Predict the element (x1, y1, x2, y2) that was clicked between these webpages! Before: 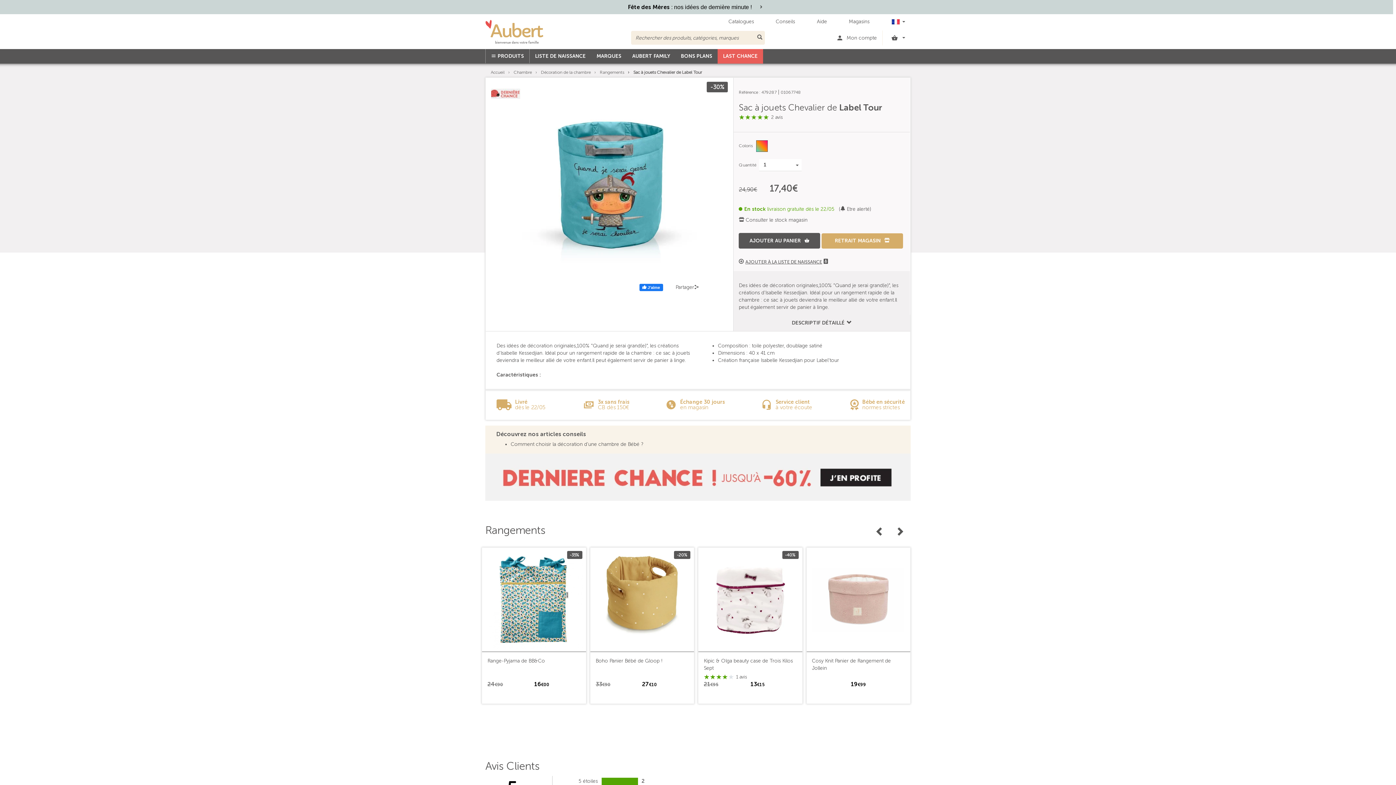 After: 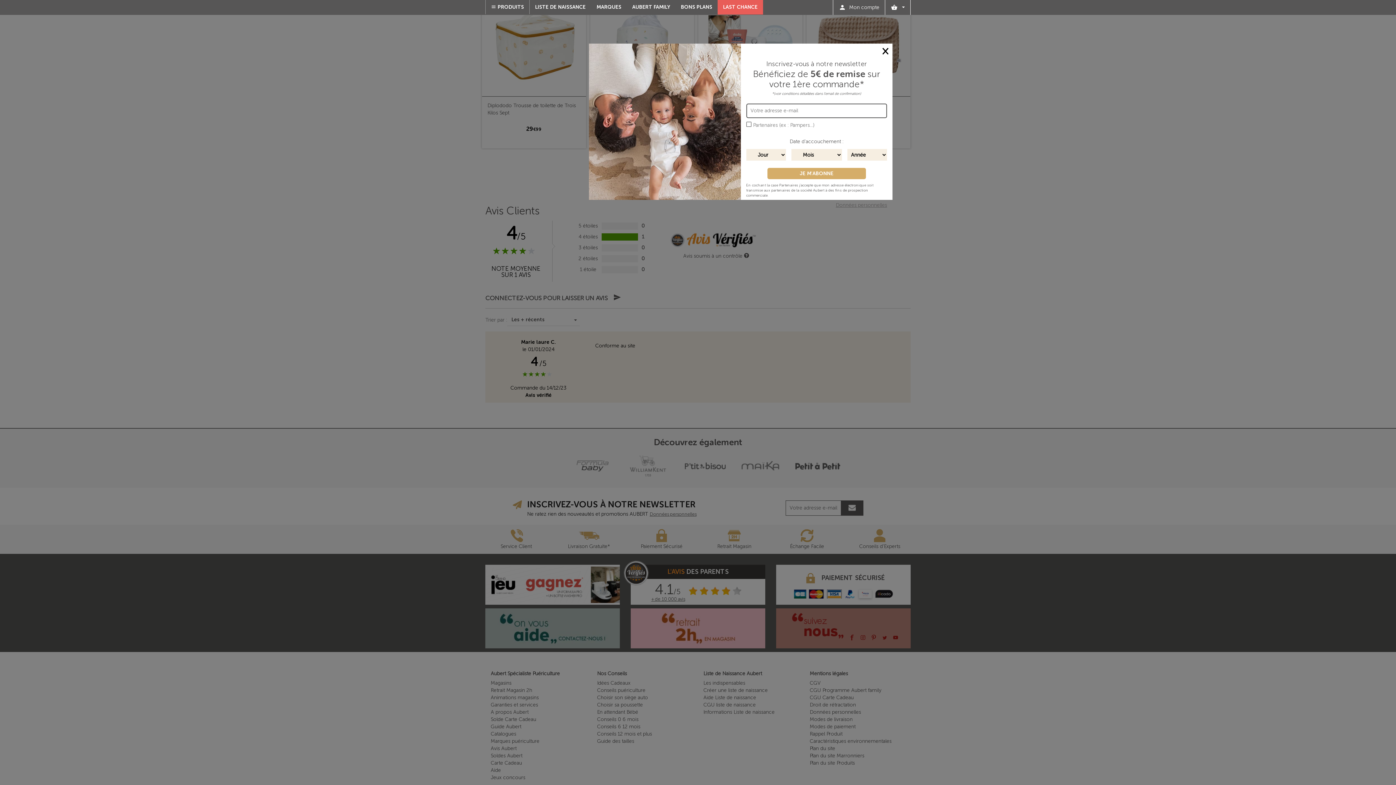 Action: label: 1 avis bbox: (736, 674, 746, 679)